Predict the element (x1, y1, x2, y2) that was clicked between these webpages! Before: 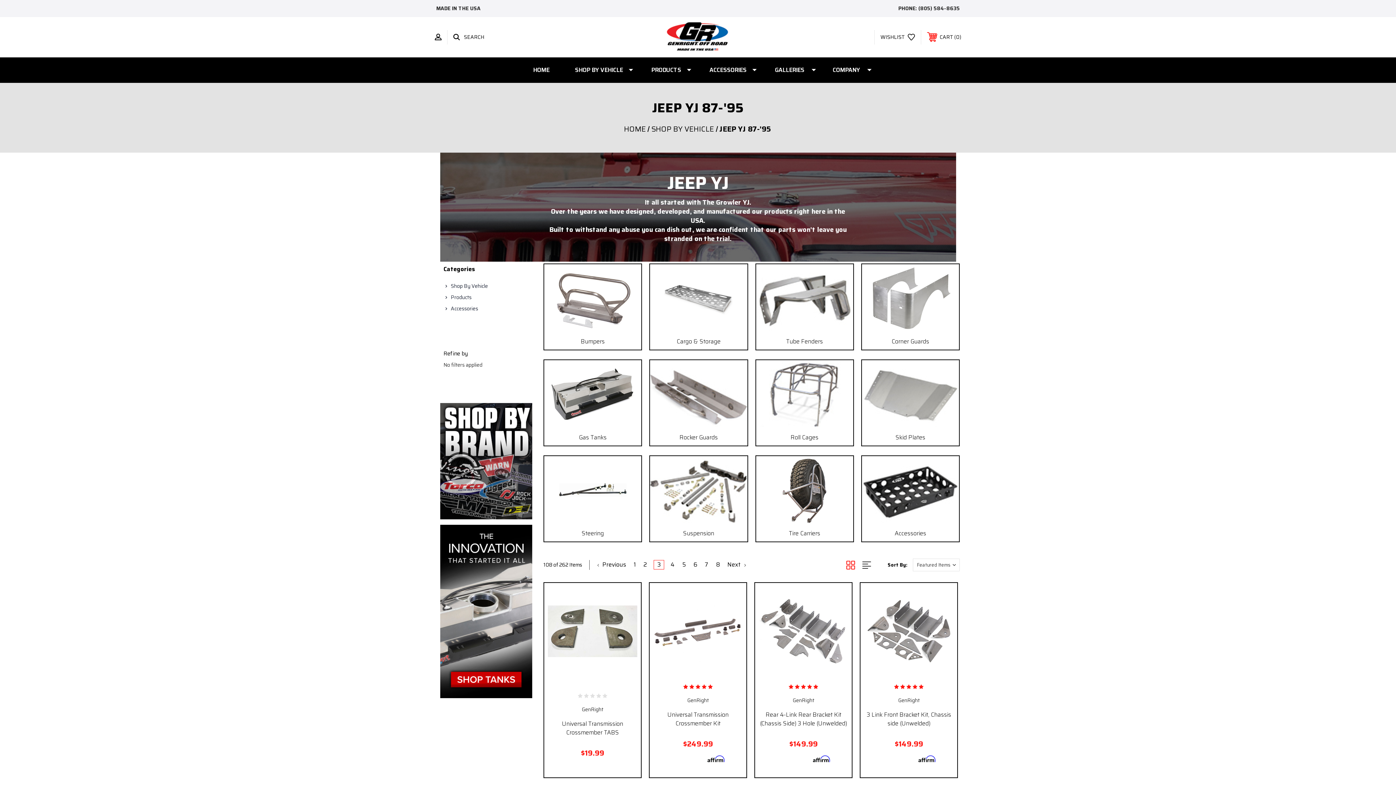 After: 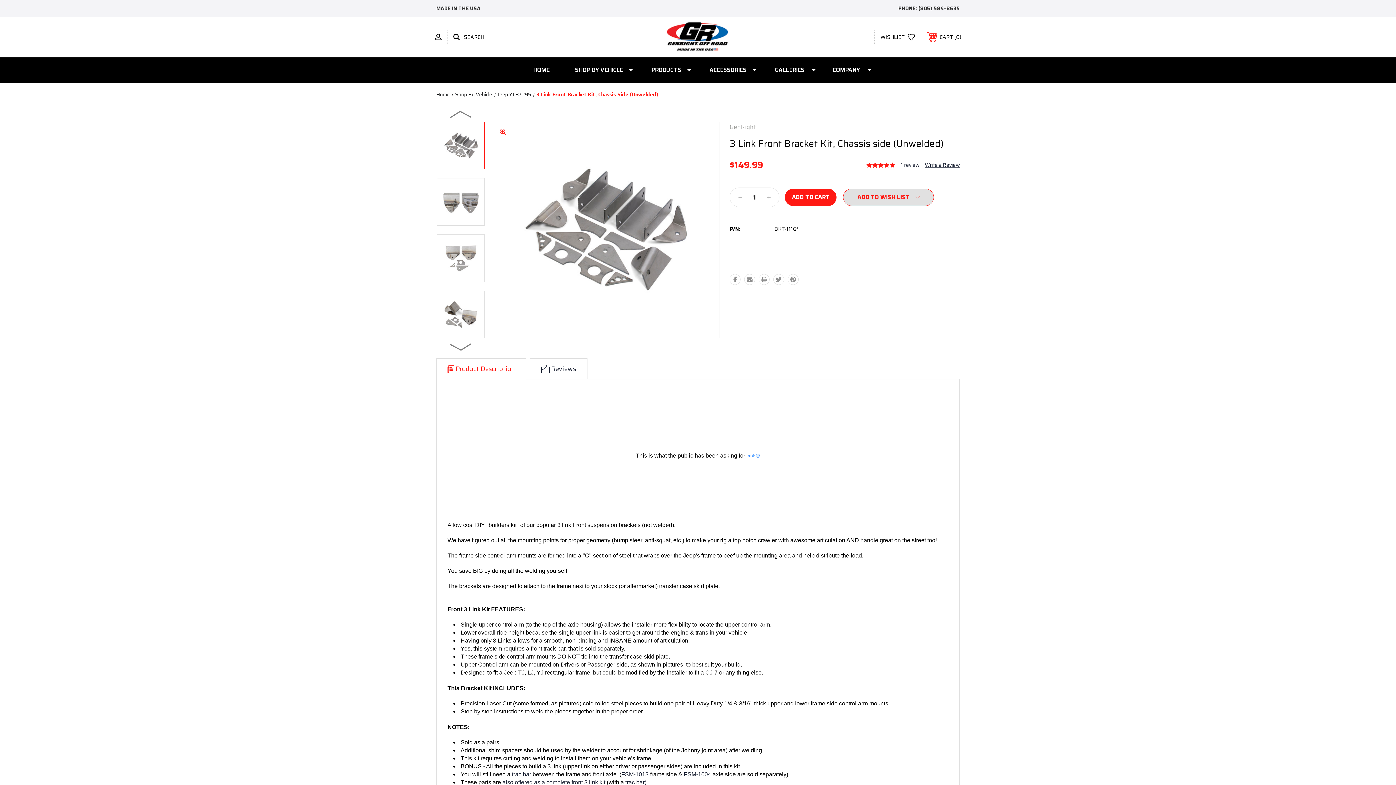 Action: bbox: (866, 710, 951, 728) label: 3 Link Front Bracket Kit, Chassis side (Unwelded)